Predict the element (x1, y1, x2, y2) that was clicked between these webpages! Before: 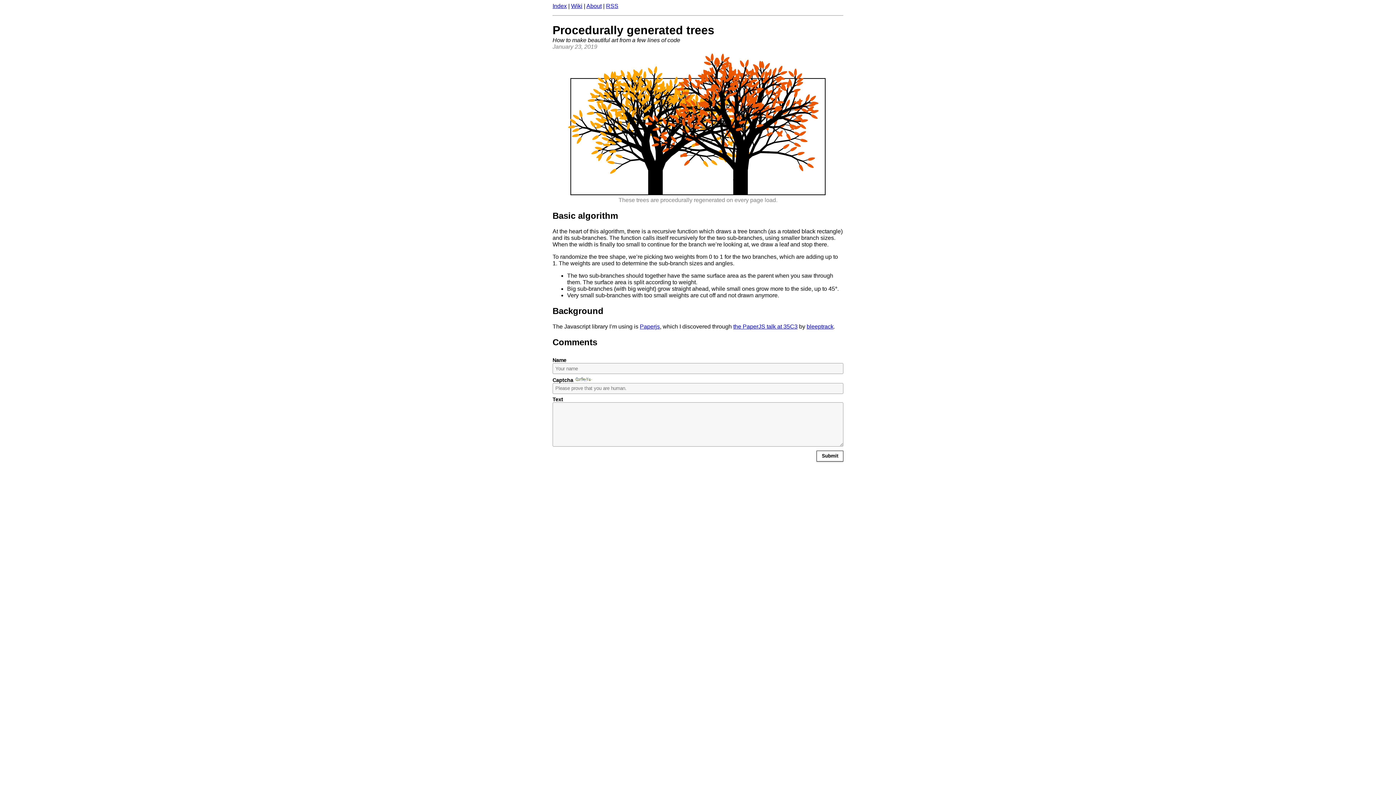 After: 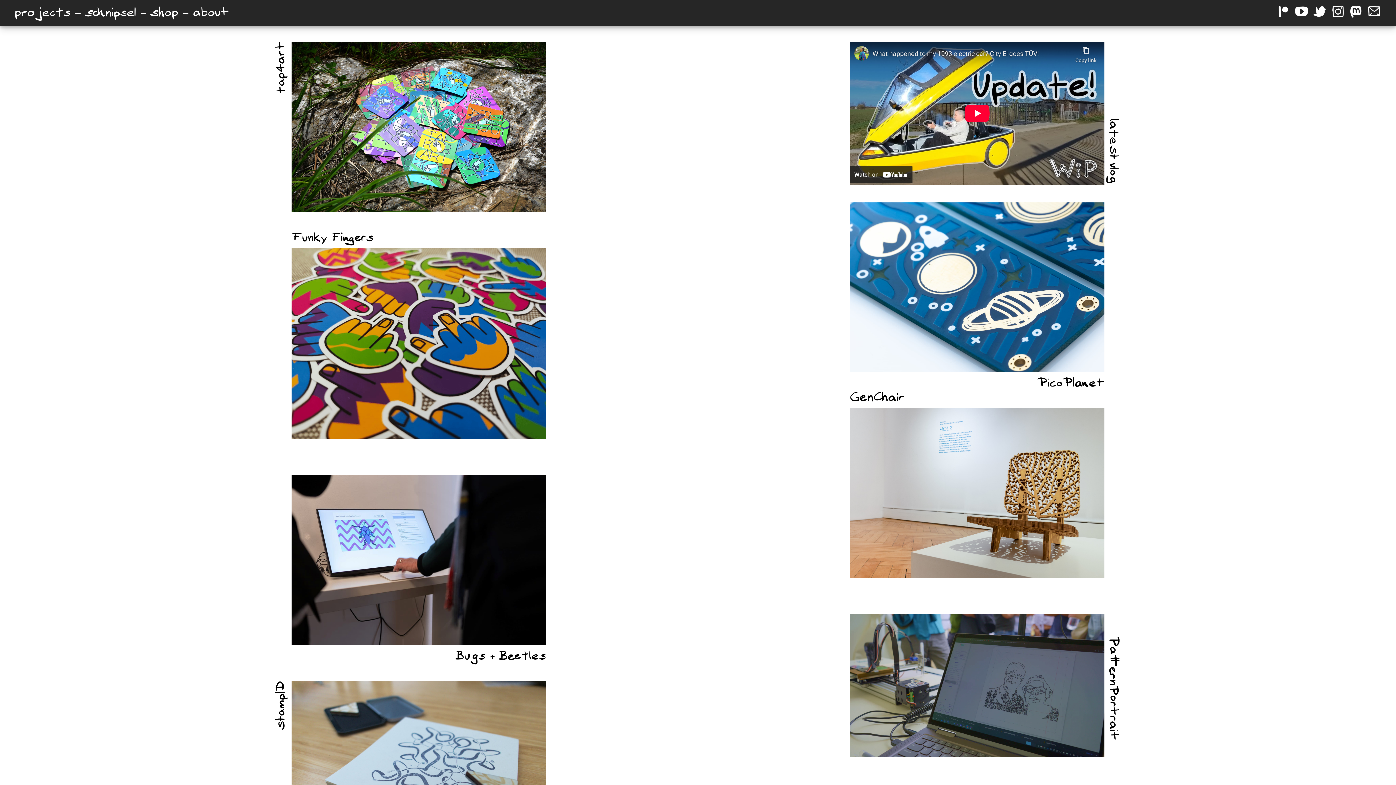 Action: bbox: (806, 323, 833, 329) label: bleeptrack